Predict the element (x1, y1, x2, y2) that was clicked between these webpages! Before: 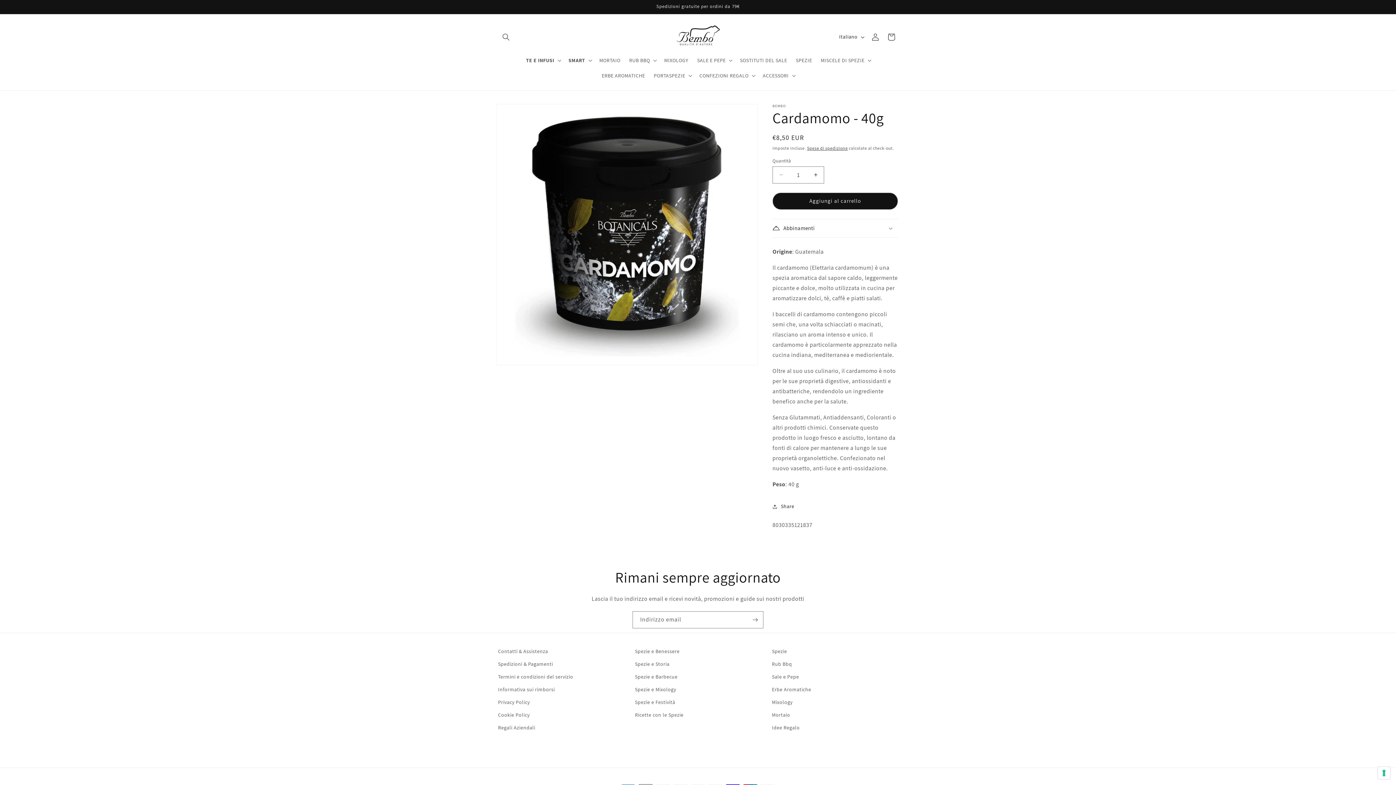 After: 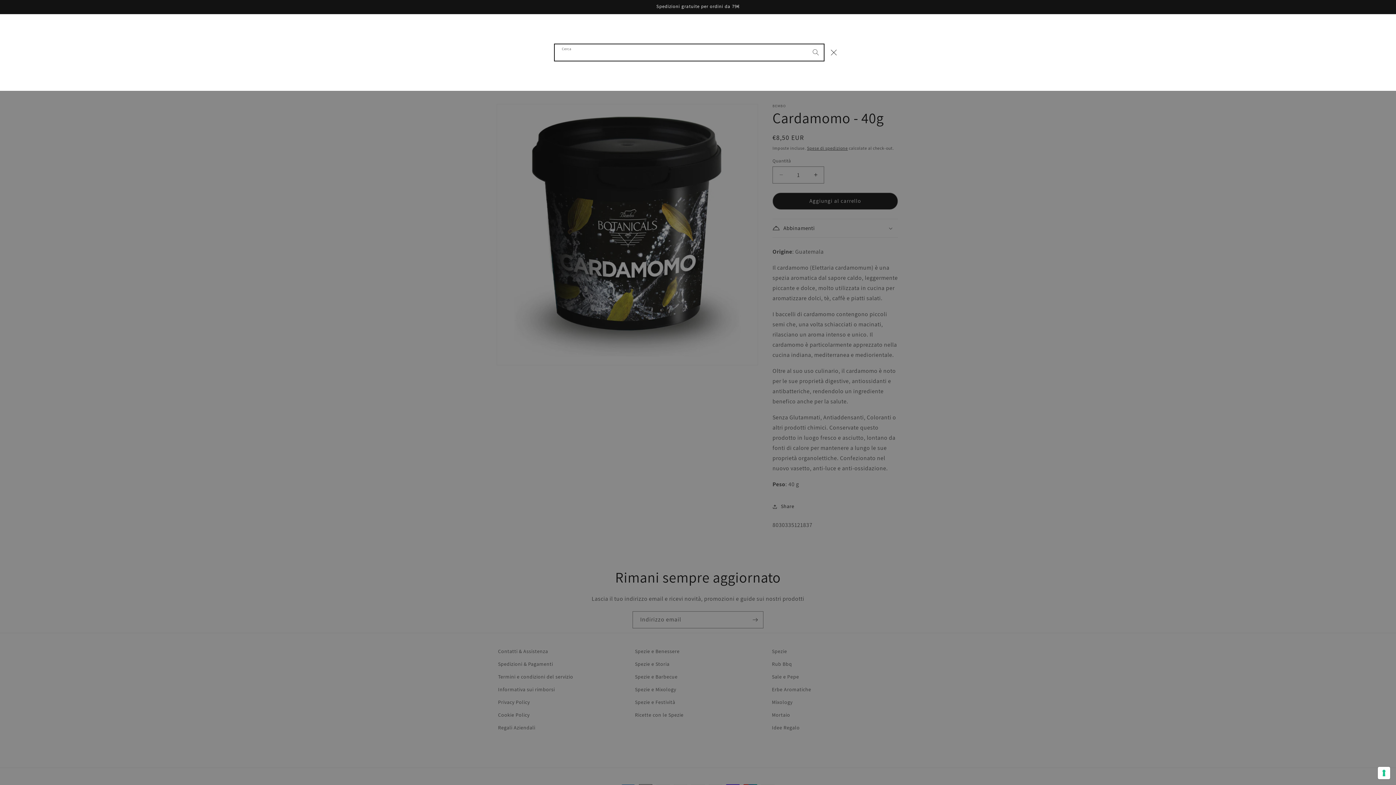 Action: bbox: (498, 29, 514, 45) label: Cerca